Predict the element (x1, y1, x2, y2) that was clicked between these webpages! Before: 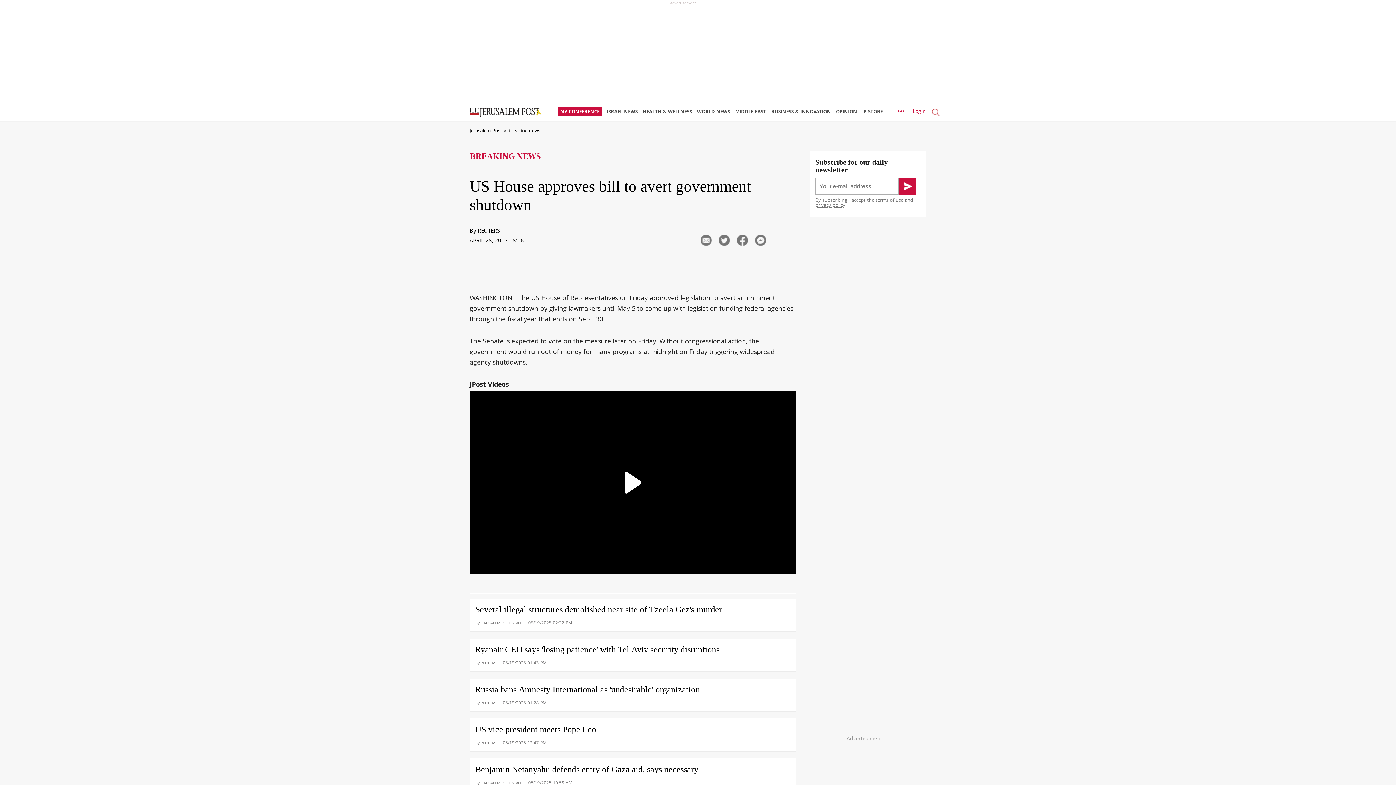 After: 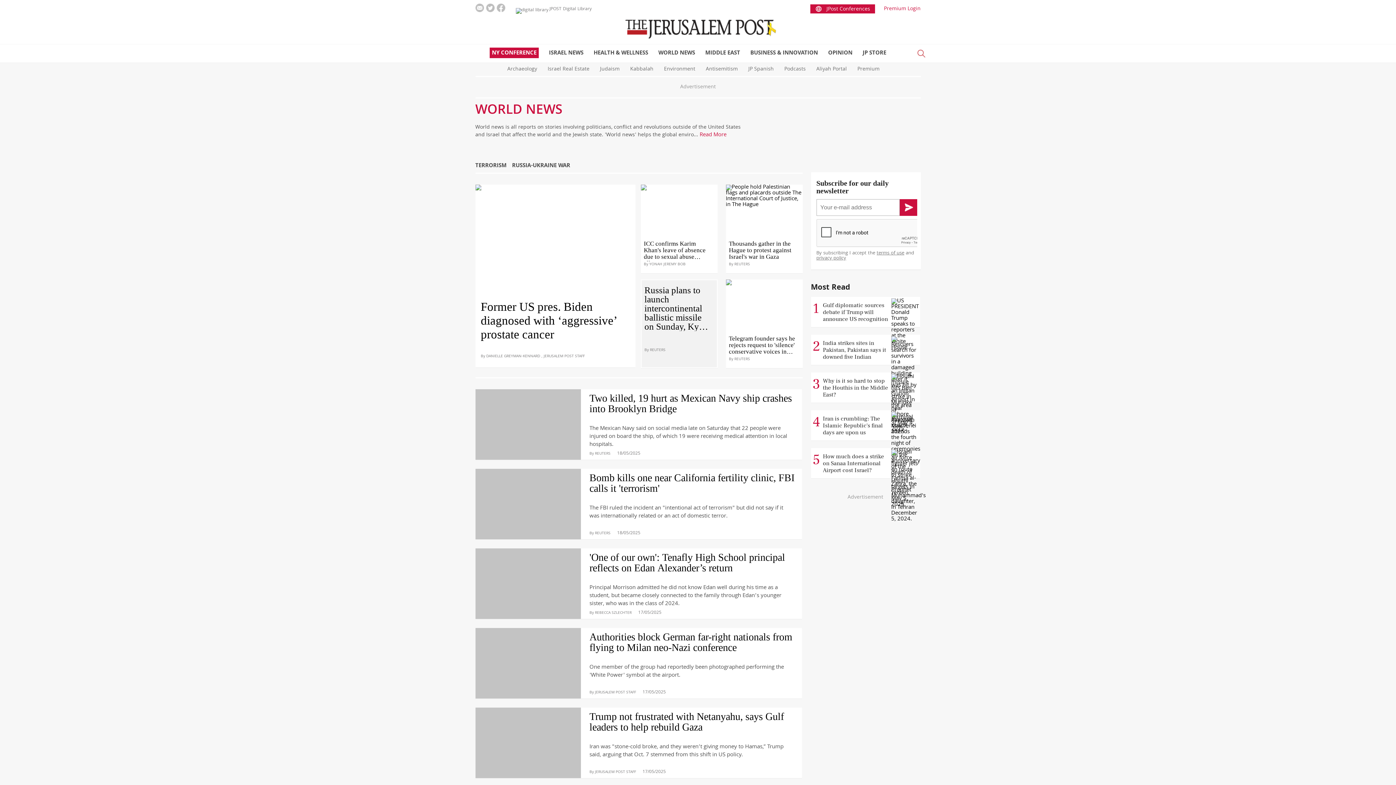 Action: bbox: (697, 103, 734, 121) label: WORLD NEWS